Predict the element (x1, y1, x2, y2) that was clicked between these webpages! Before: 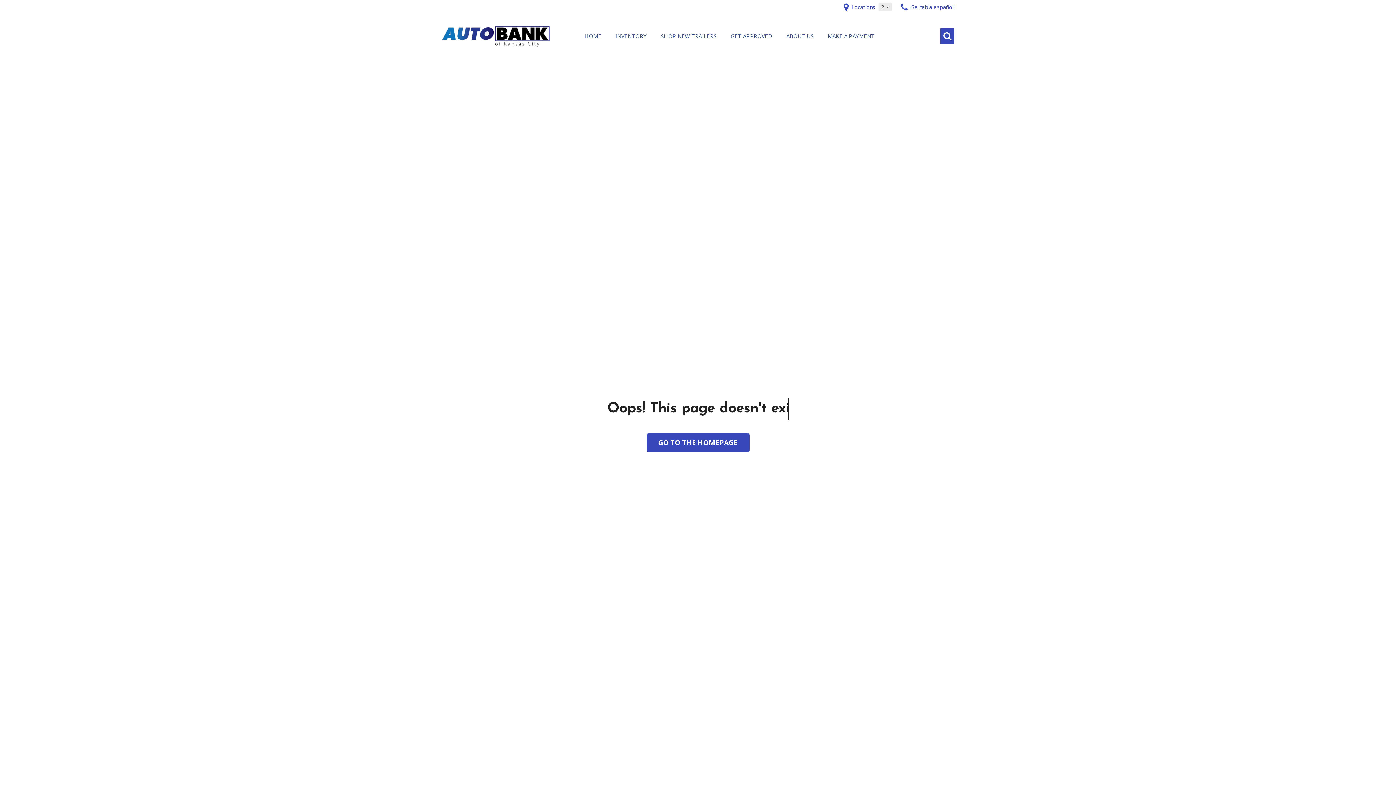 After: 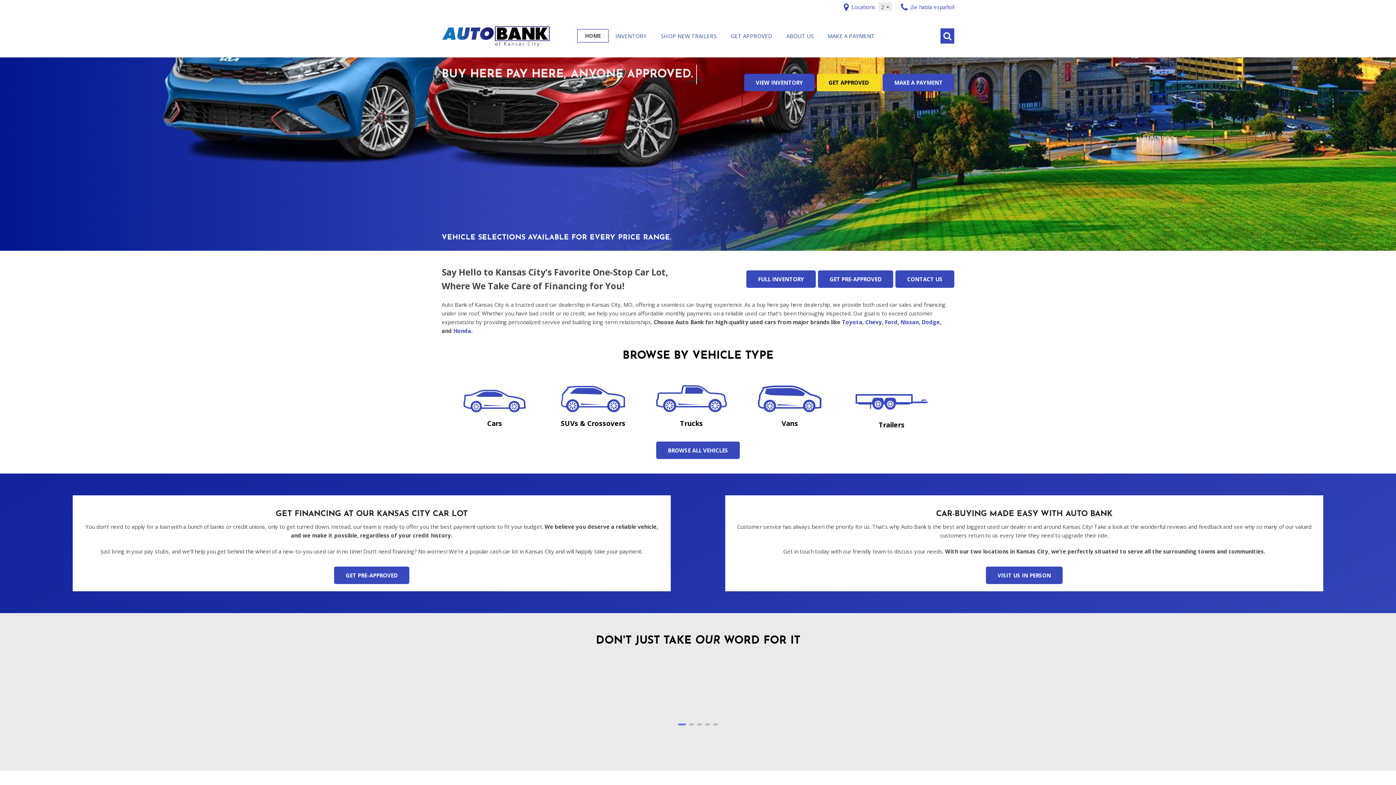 Action: label:   bbox: (441, 19, 550, 52)